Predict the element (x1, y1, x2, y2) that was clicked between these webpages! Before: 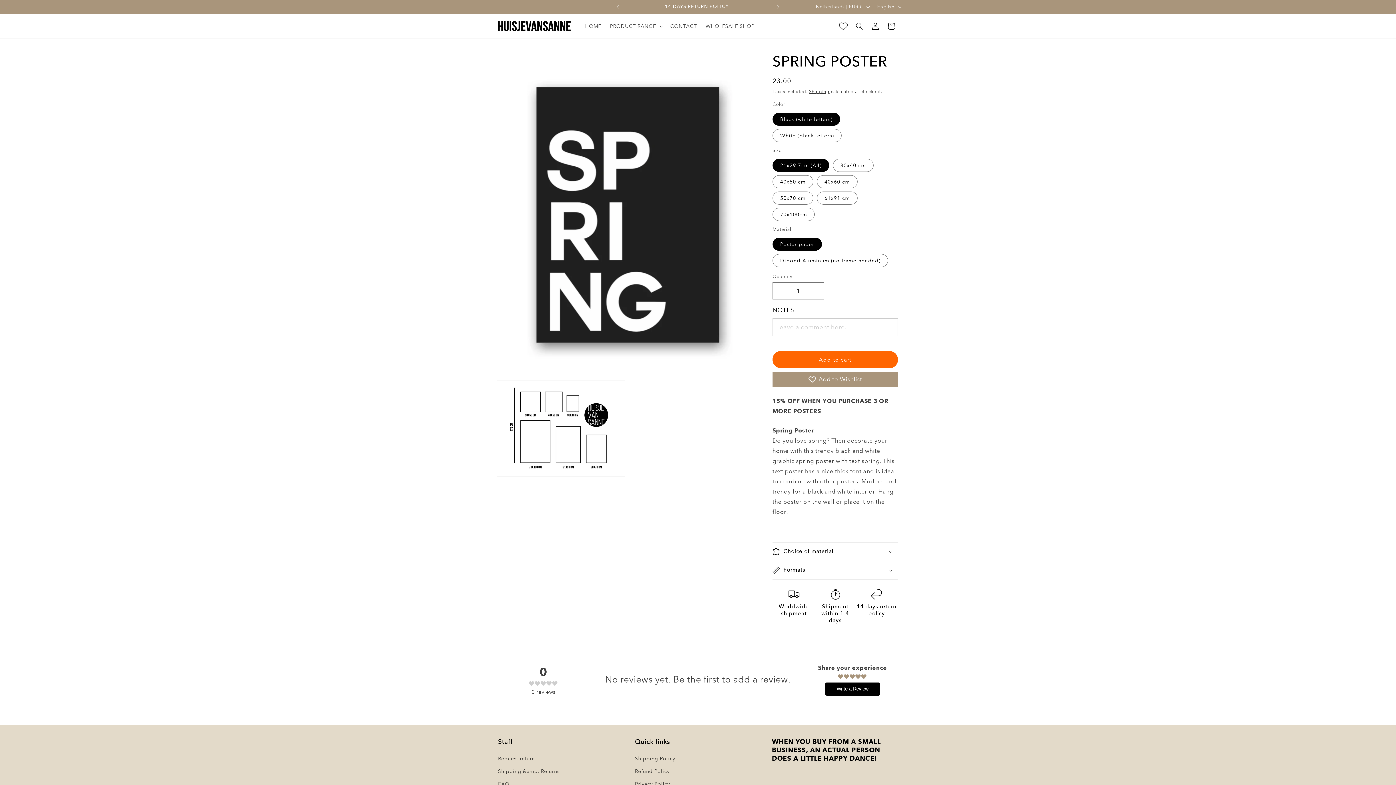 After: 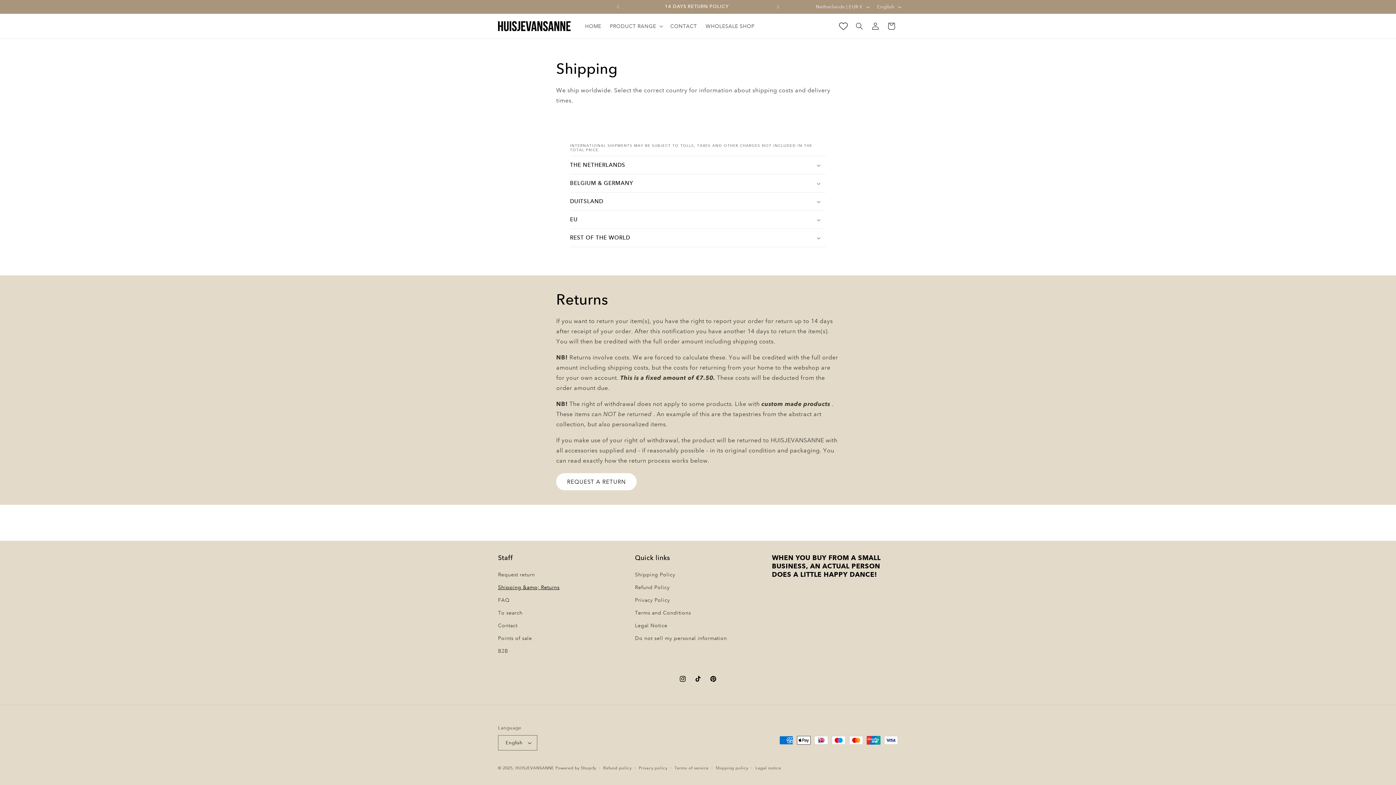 Action: bbox: (498, 765, 559, 778) label: Shipping &amp; Returns